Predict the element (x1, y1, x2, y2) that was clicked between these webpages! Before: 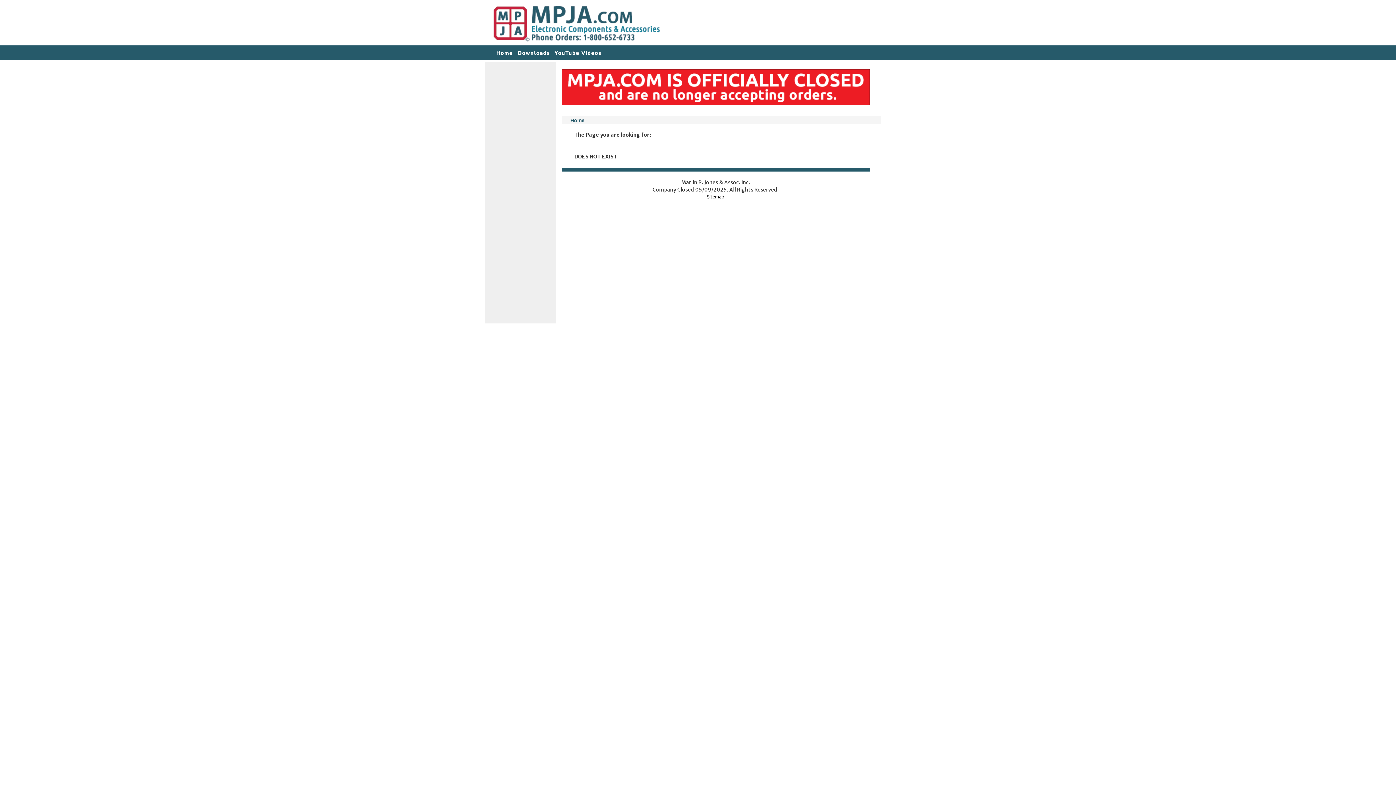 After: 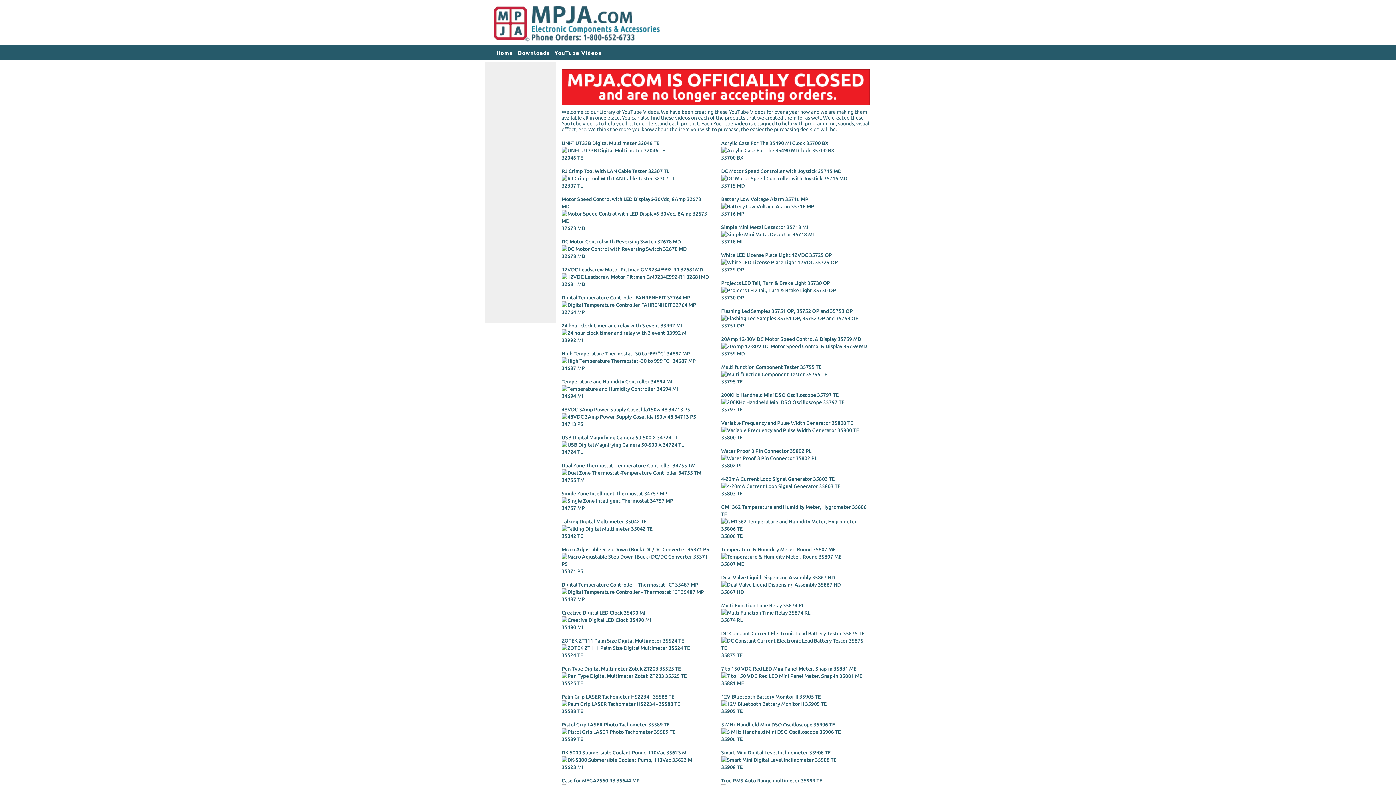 Action: label: YouTube Videos bbox: (554, 49, 601, 56)